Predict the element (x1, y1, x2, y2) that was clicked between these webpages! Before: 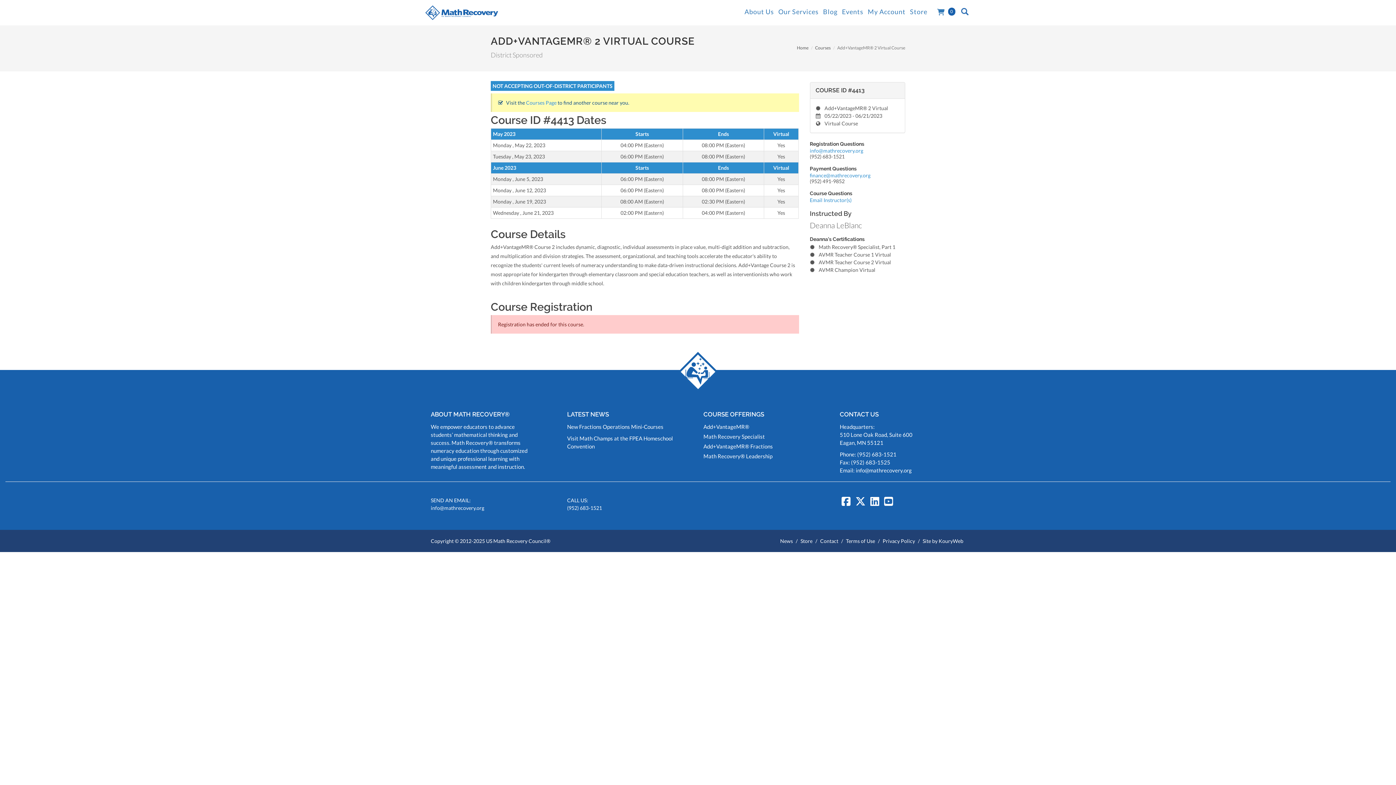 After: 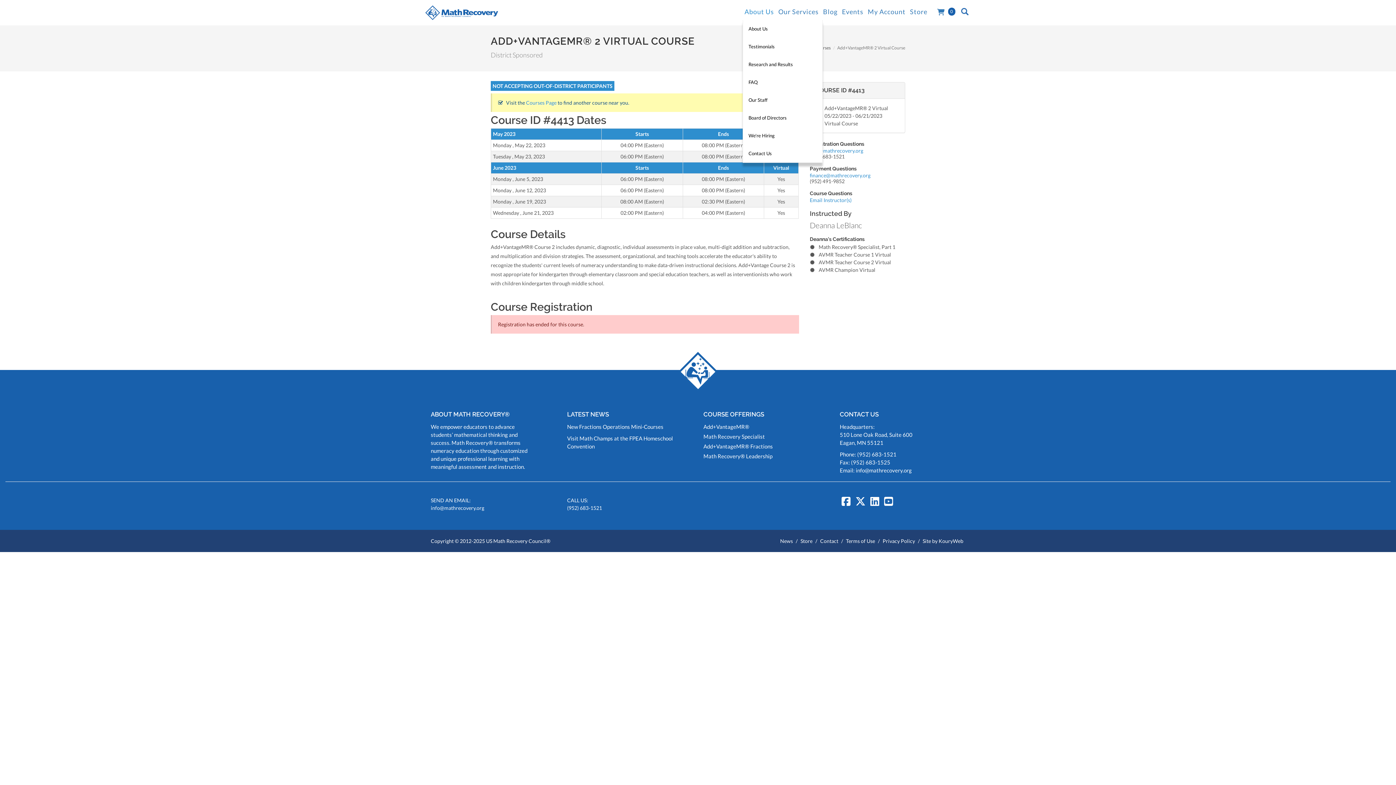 Action: bbox: (742, 3, 776, 19) label: About Us